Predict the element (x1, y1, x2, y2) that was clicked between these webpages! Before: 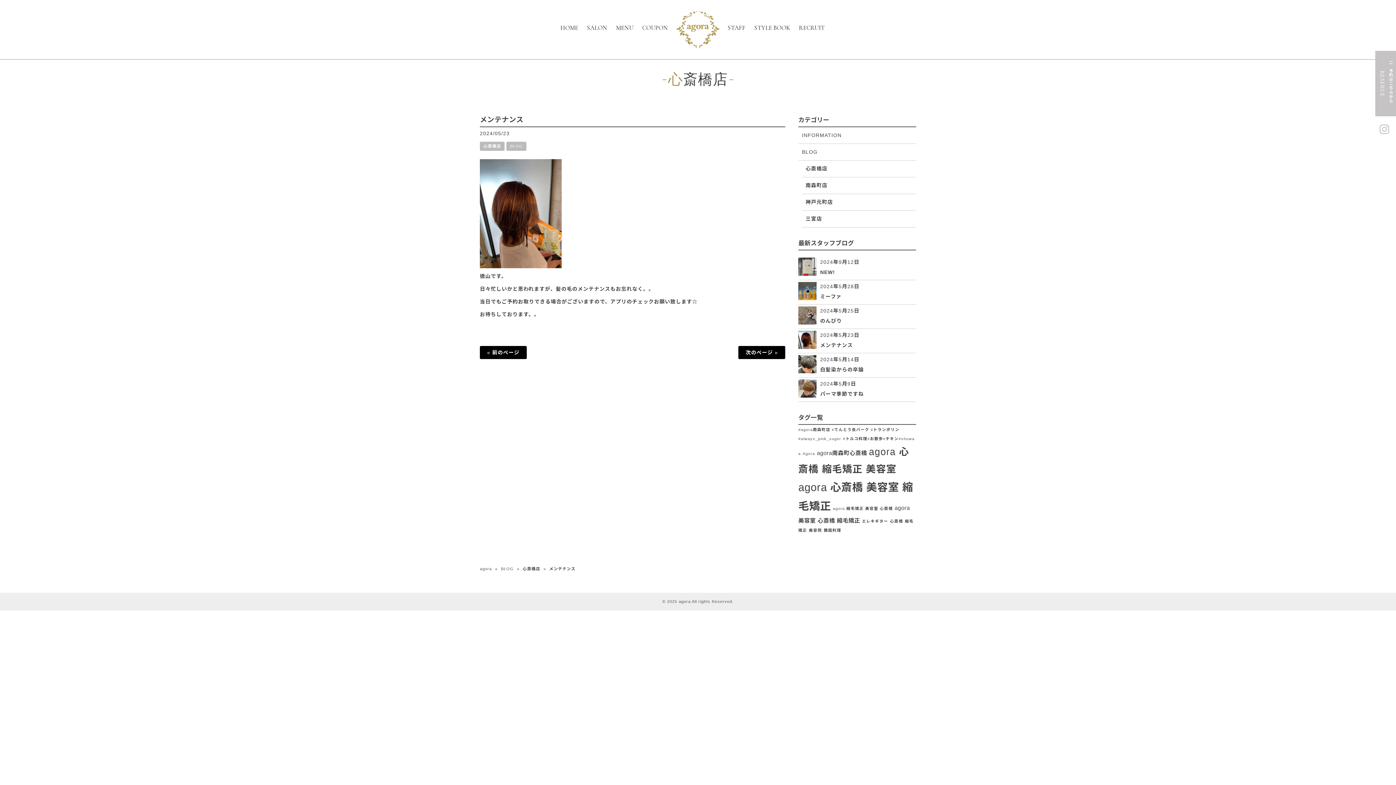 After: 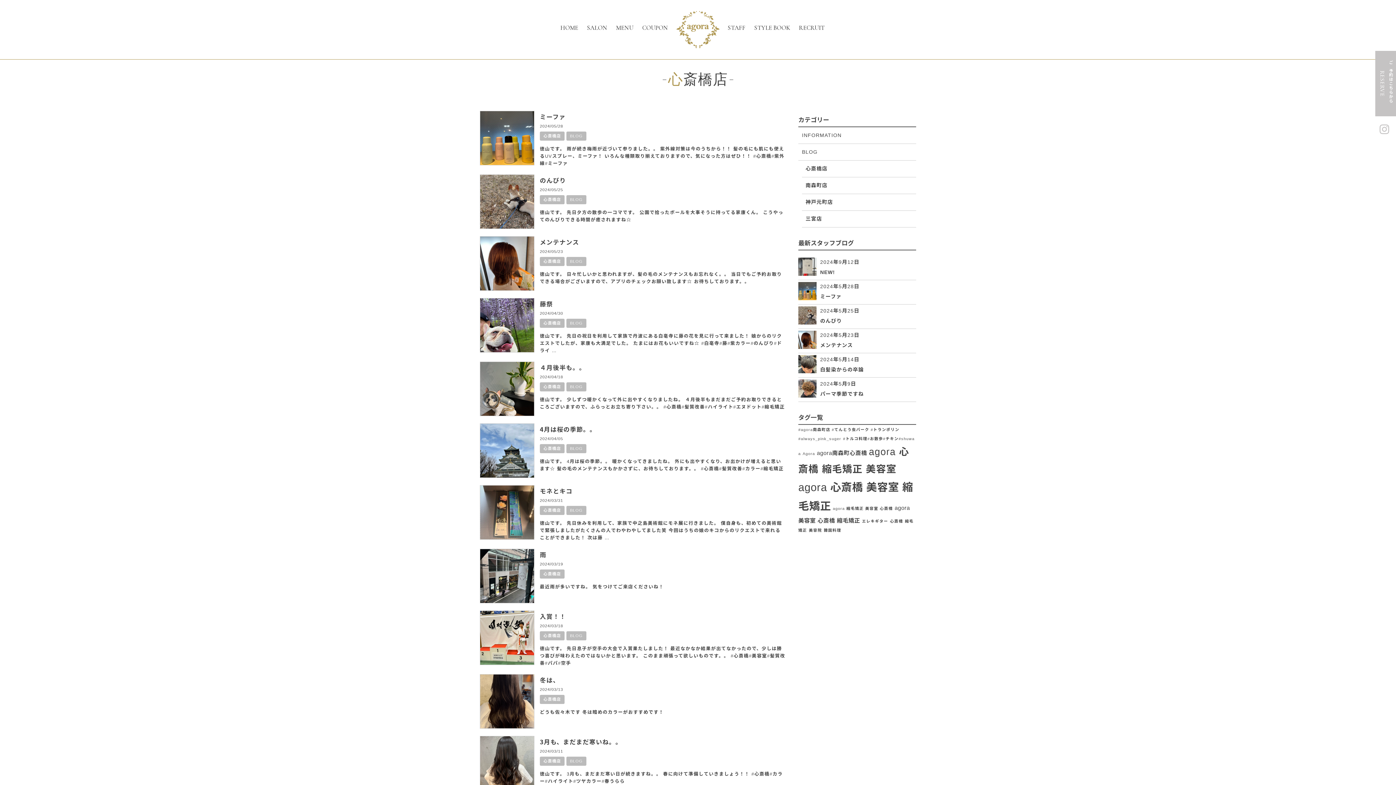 Action: label: 心斎橋店 bbox: (483, 144, 501, 148)